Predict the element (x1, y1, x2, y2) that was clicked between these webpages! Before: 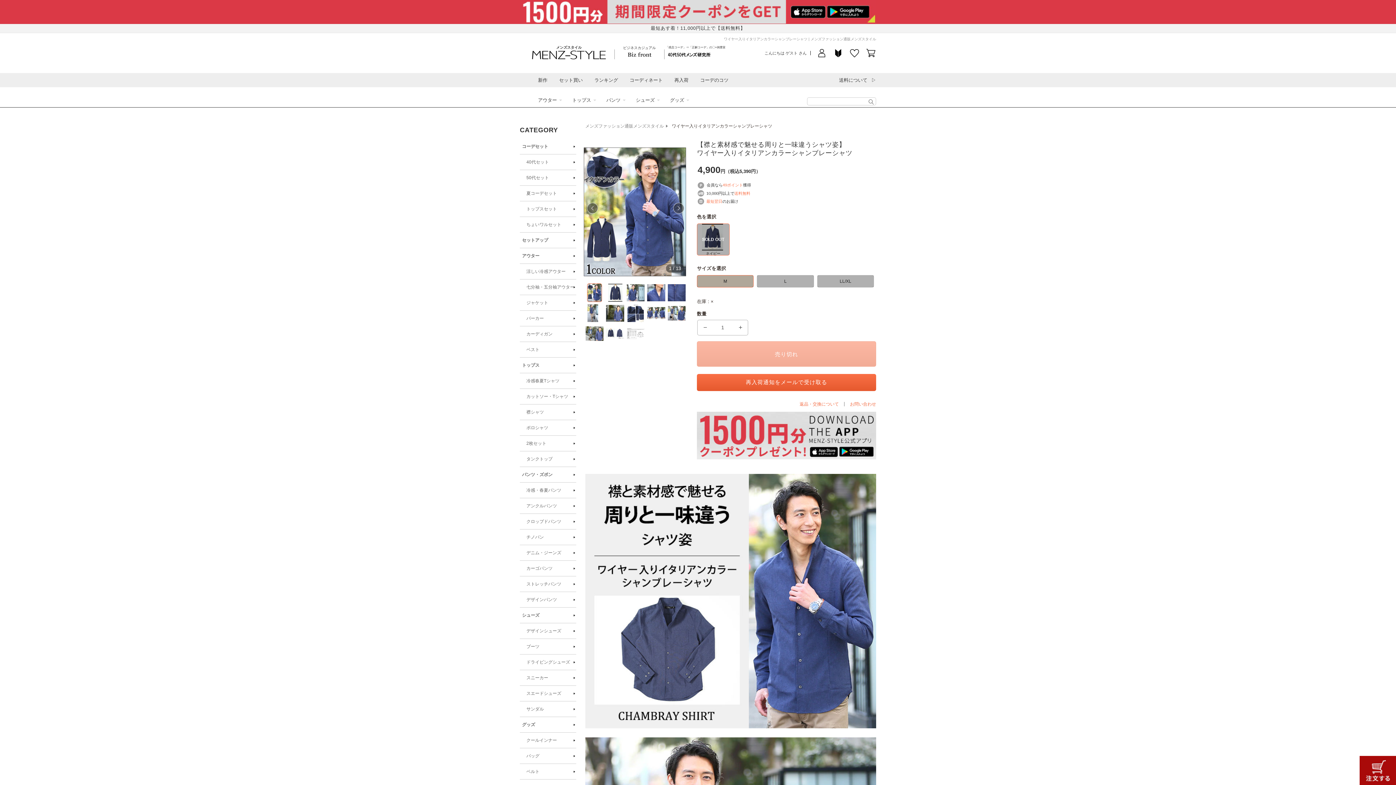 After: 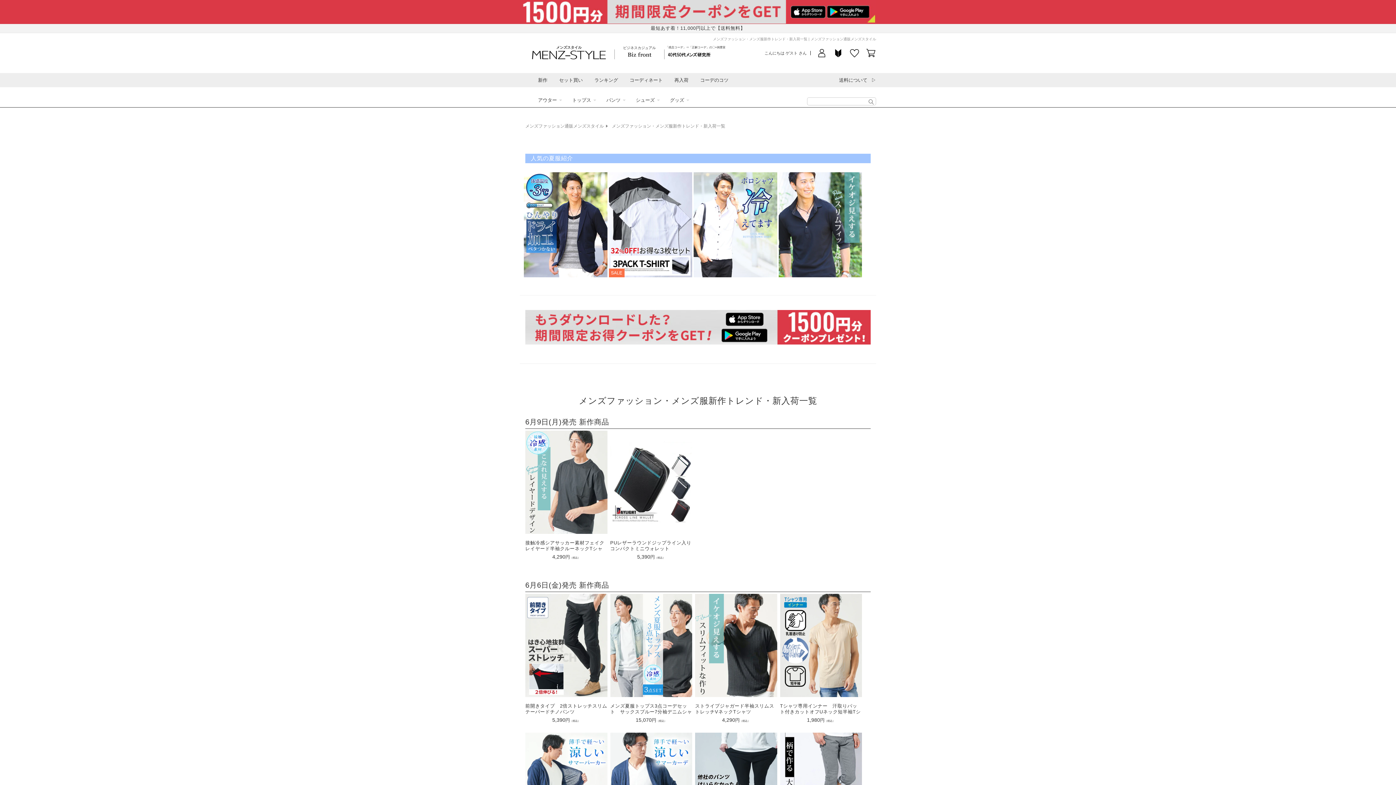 Action: label: 新作 bbox: (538, 73, 547, 86)